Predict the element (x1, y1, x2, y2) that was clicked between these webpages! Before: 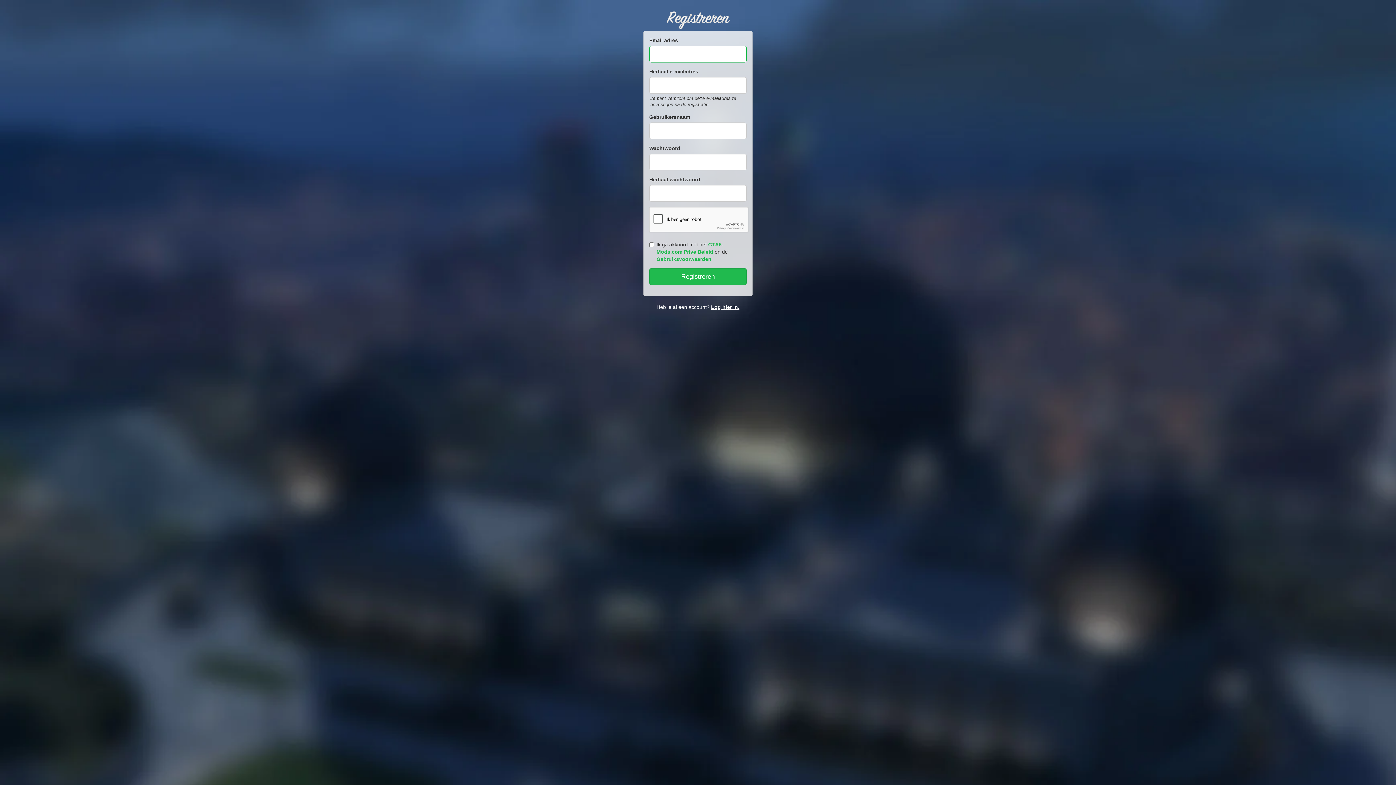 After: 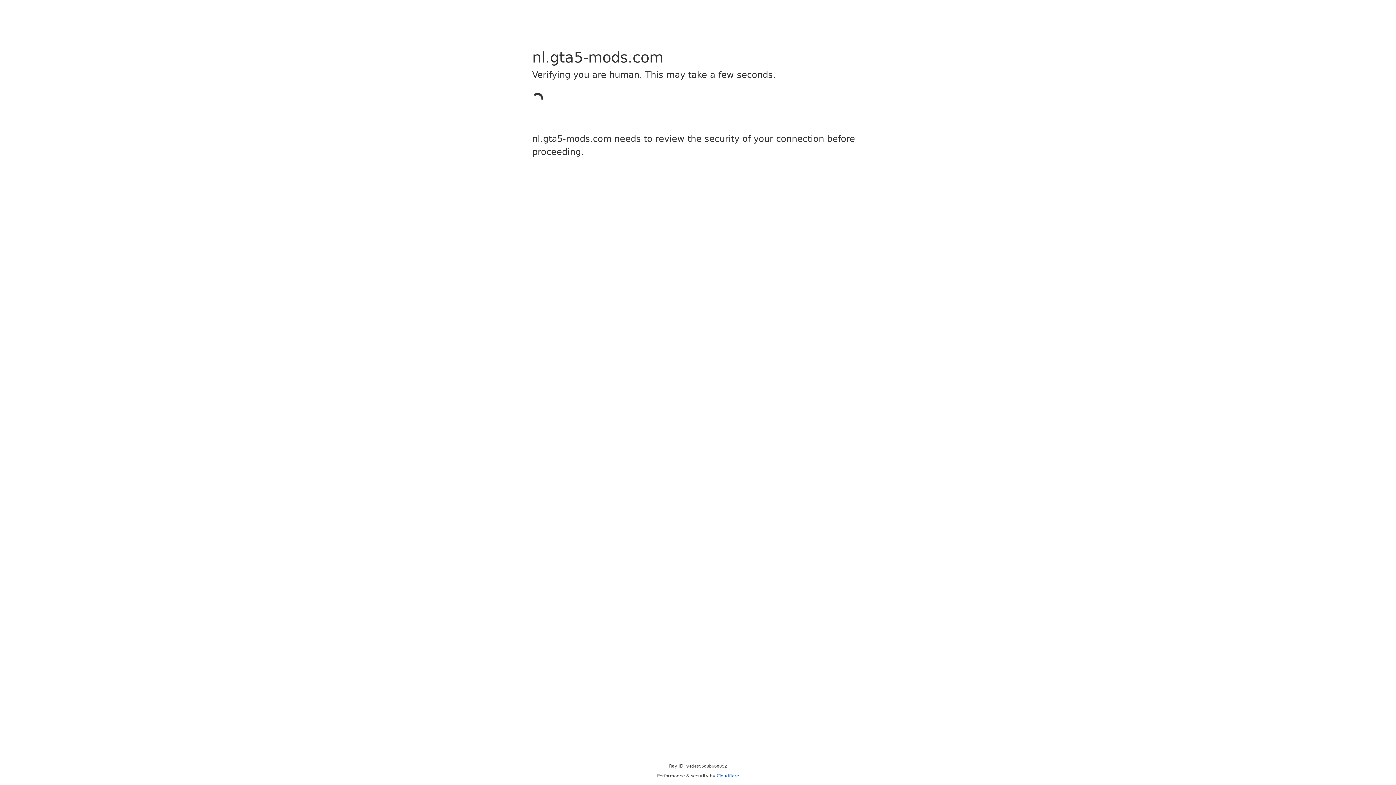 Action: label: Log hier in. bbox: (711, 304, 739, 310)